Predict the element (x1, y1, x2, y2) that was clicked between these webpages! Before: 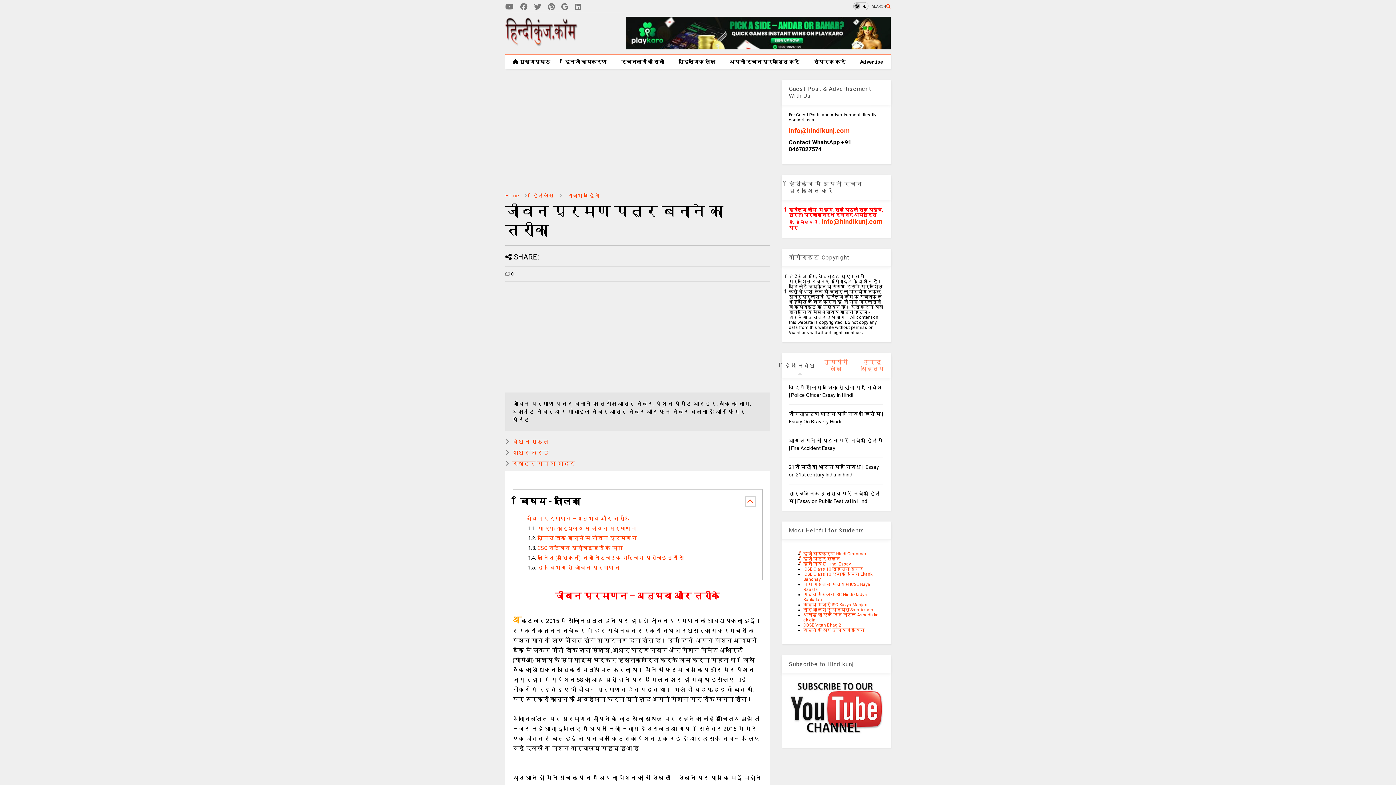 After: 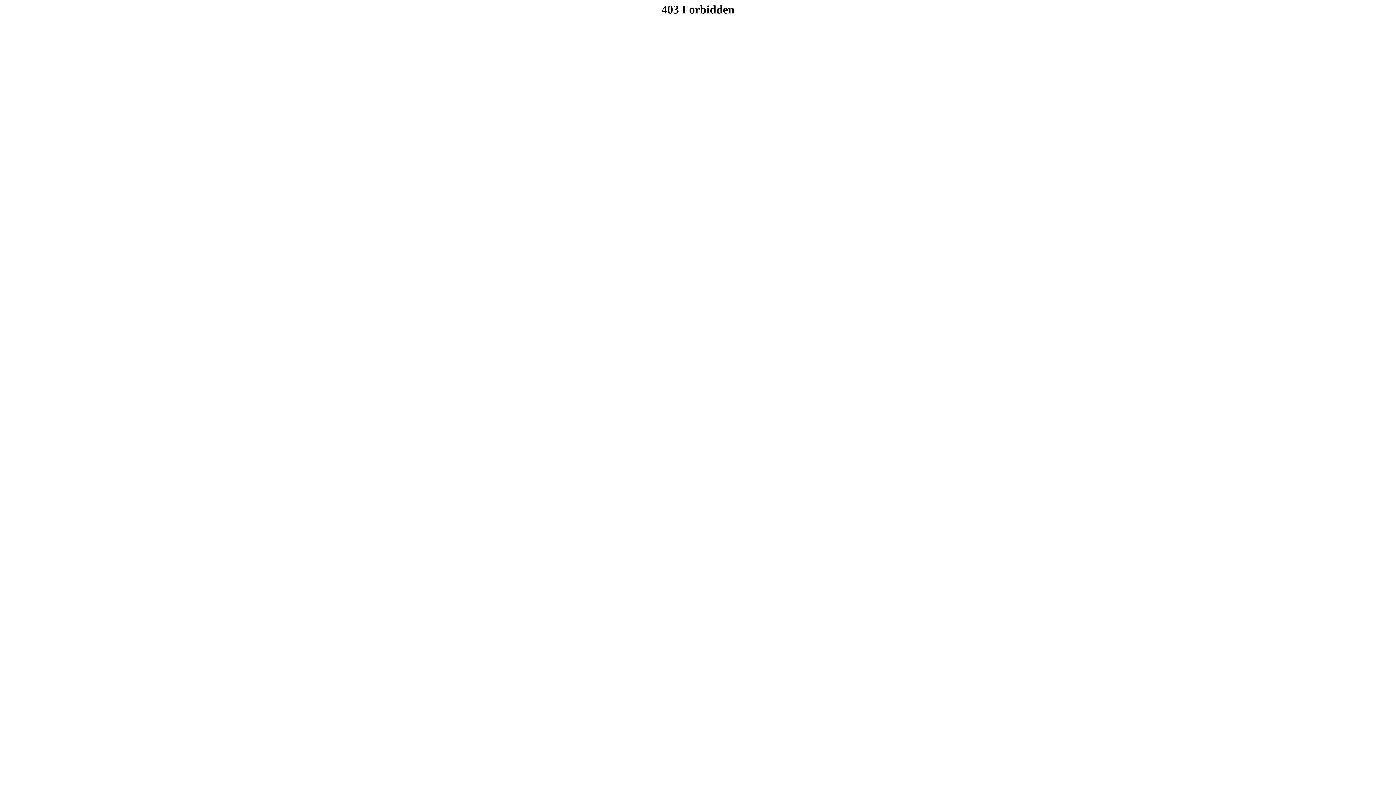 Action: bbox: (626, 45, 890, 50)